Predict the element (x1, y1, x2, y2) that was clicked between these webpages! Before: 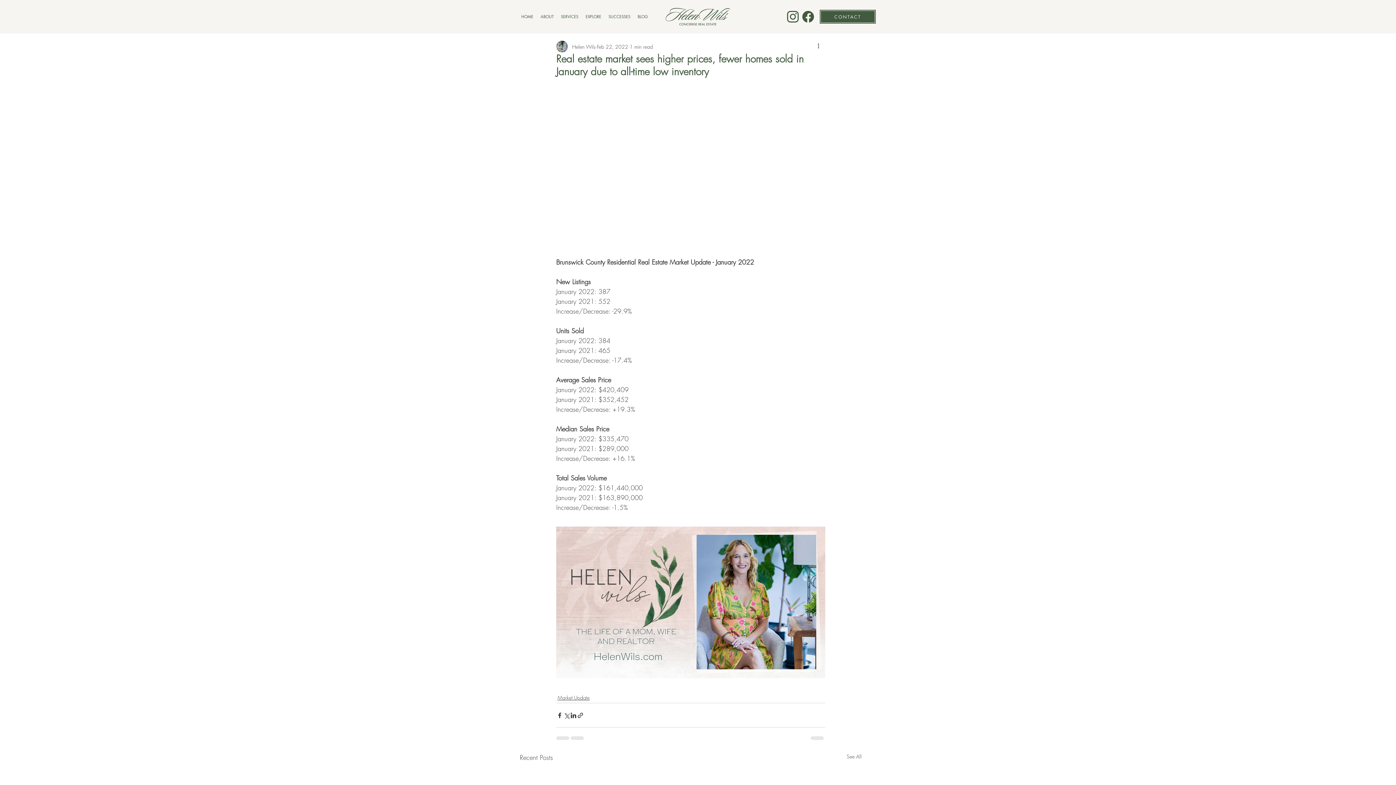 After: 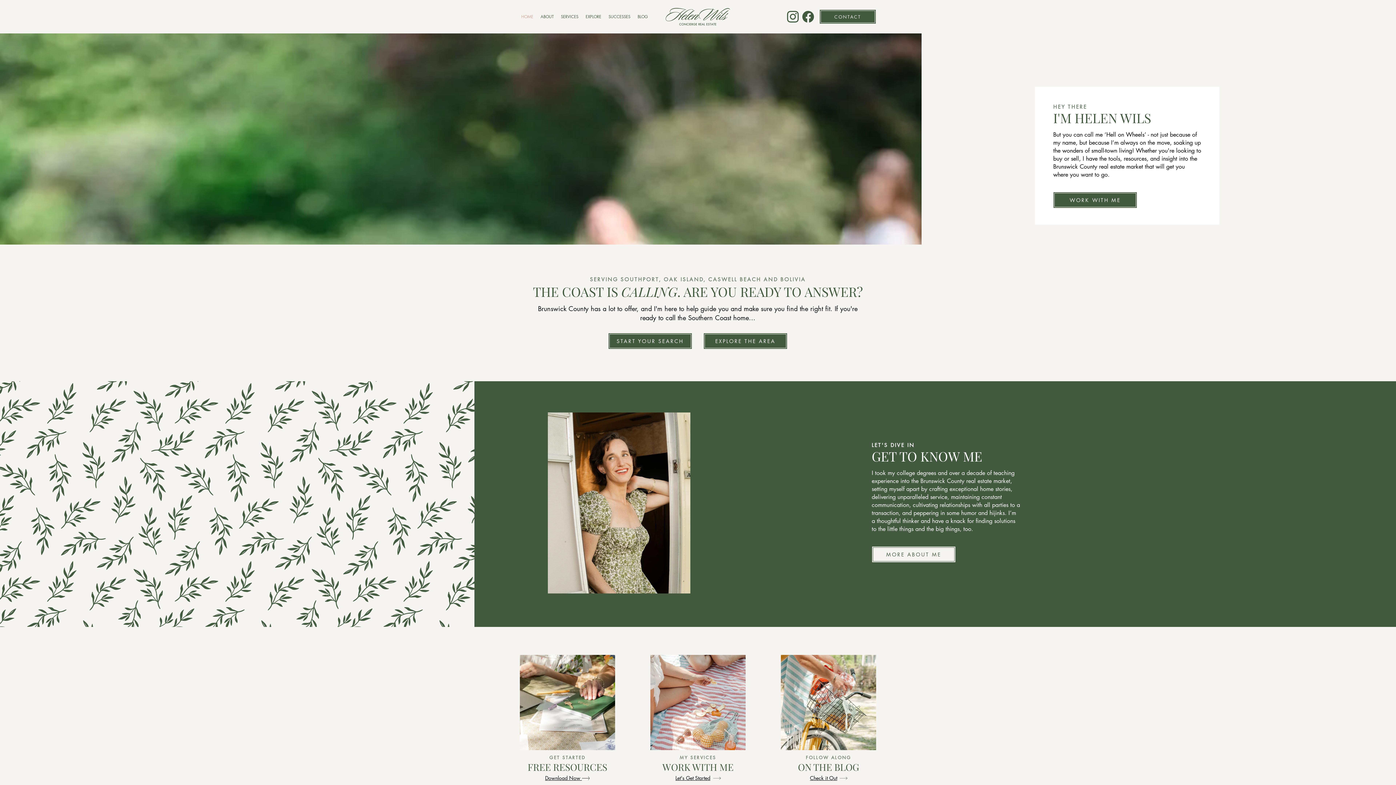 Action: bbox: (662, 6, 733, 26)